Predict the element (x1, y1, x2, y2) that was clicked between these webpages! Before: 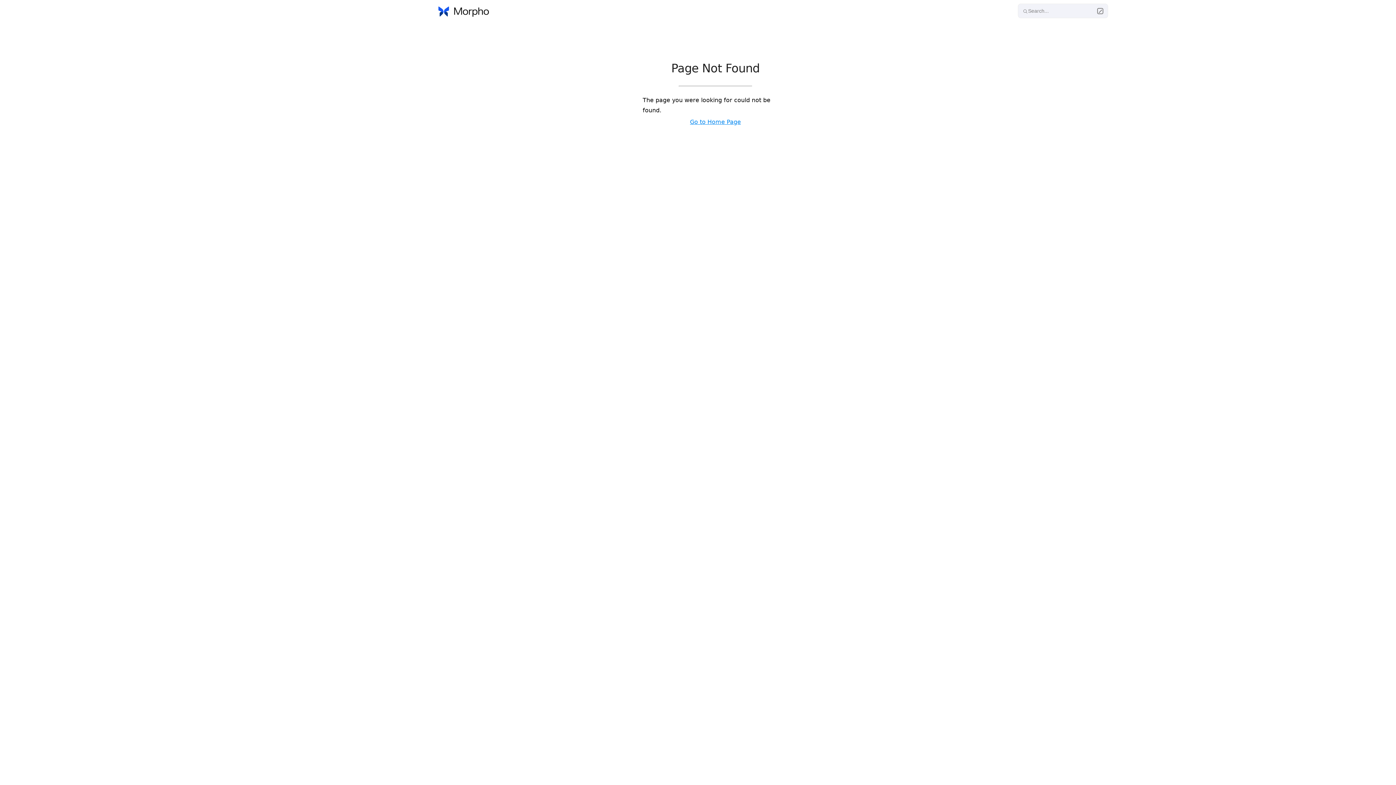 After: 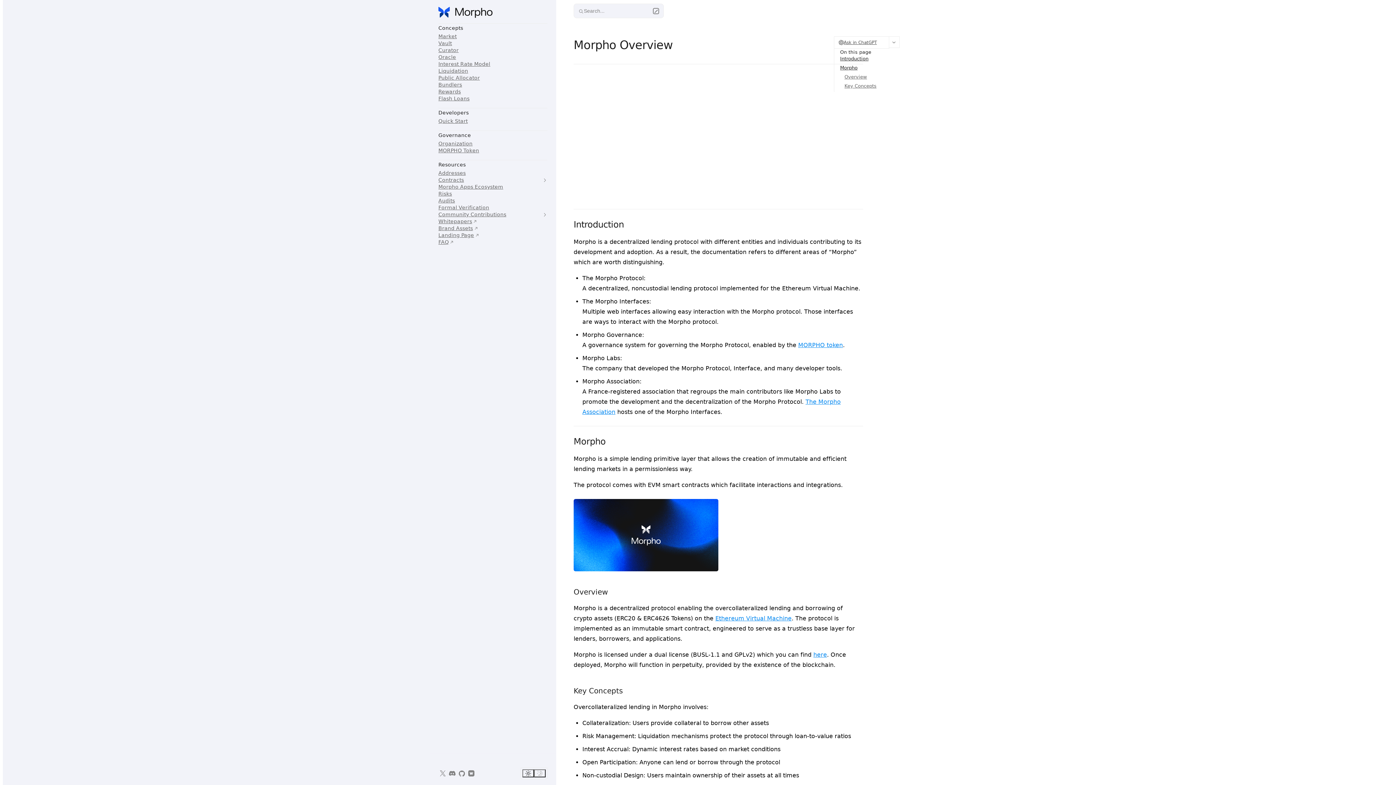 Action: bbox: (438, 1, 547, 21)